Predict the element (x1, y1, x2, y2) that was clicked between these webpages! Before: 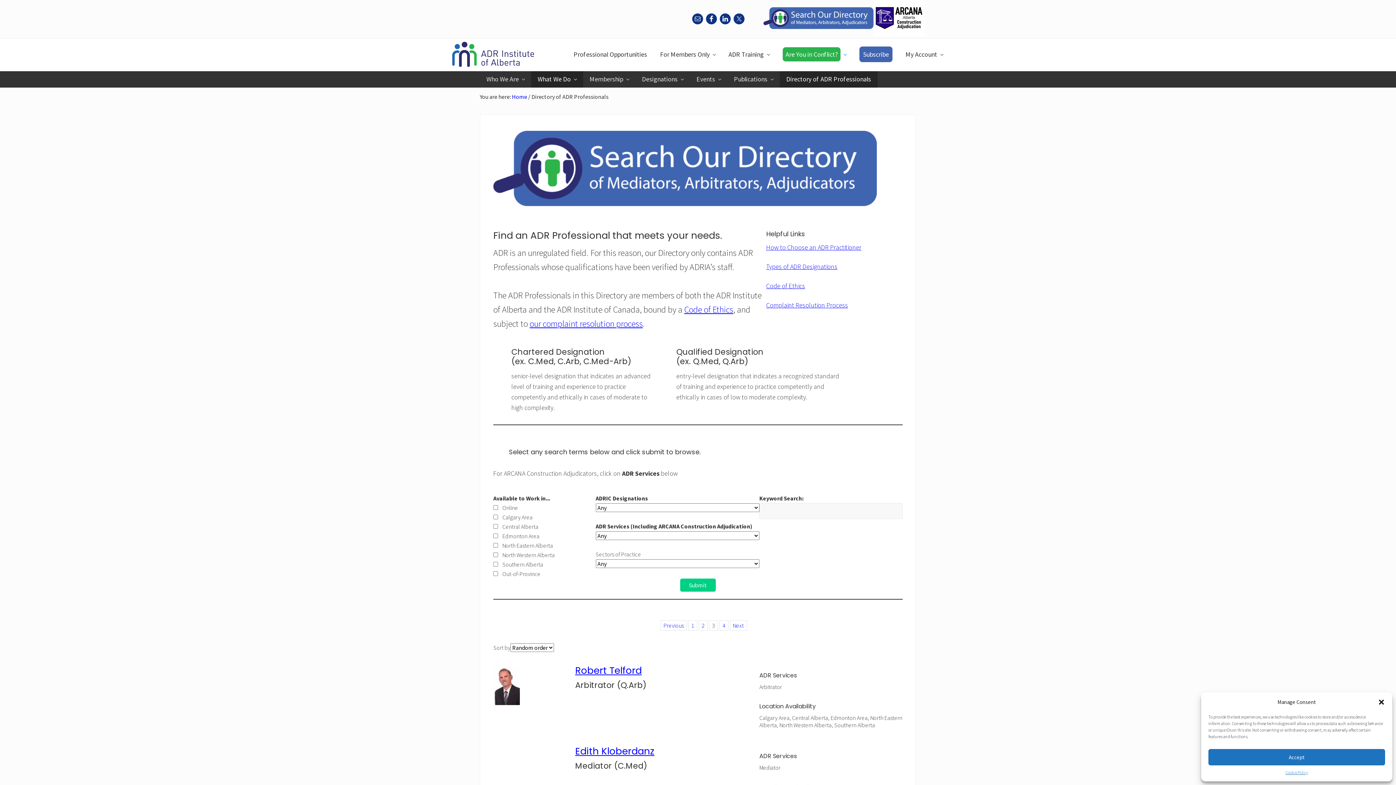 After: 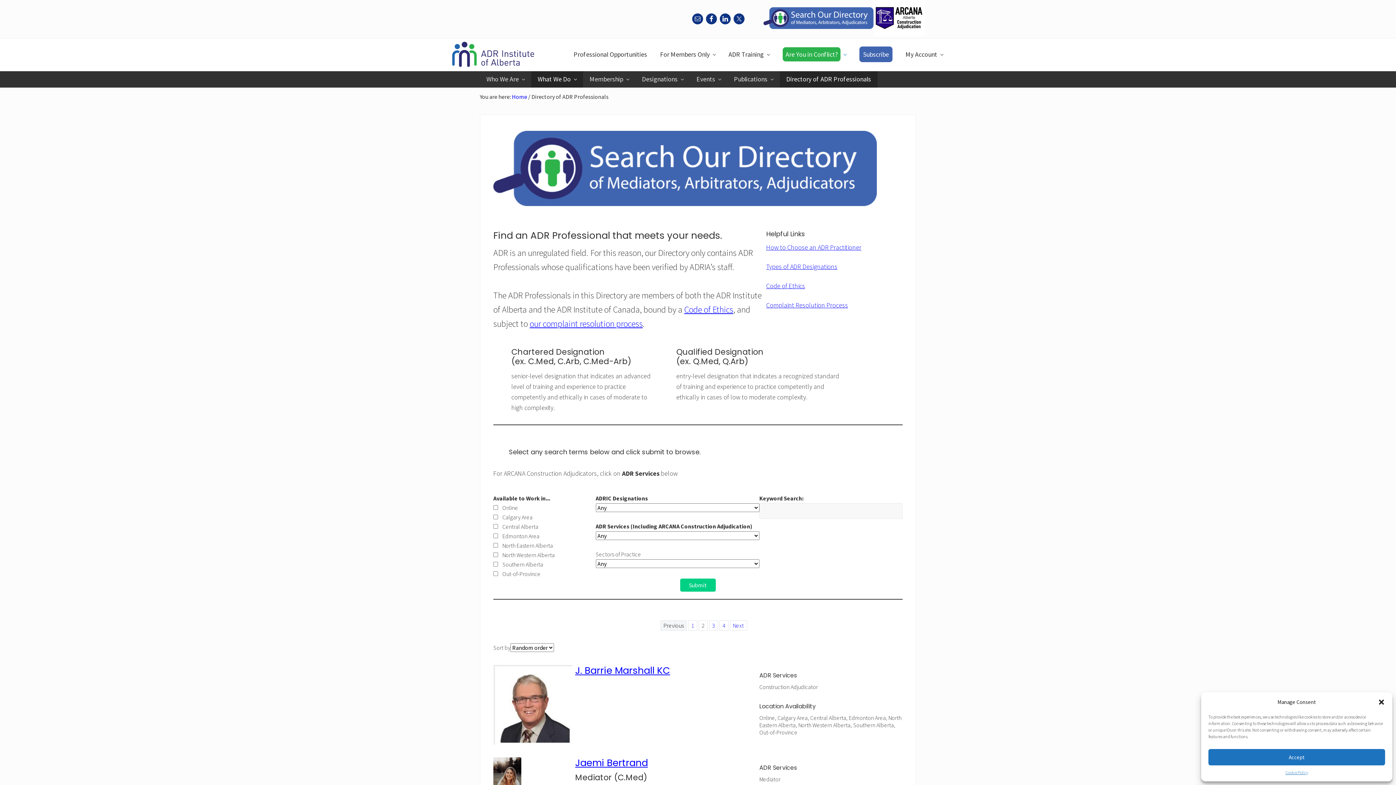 Action: bbox: (660, 620, 687, 630) label: Previous